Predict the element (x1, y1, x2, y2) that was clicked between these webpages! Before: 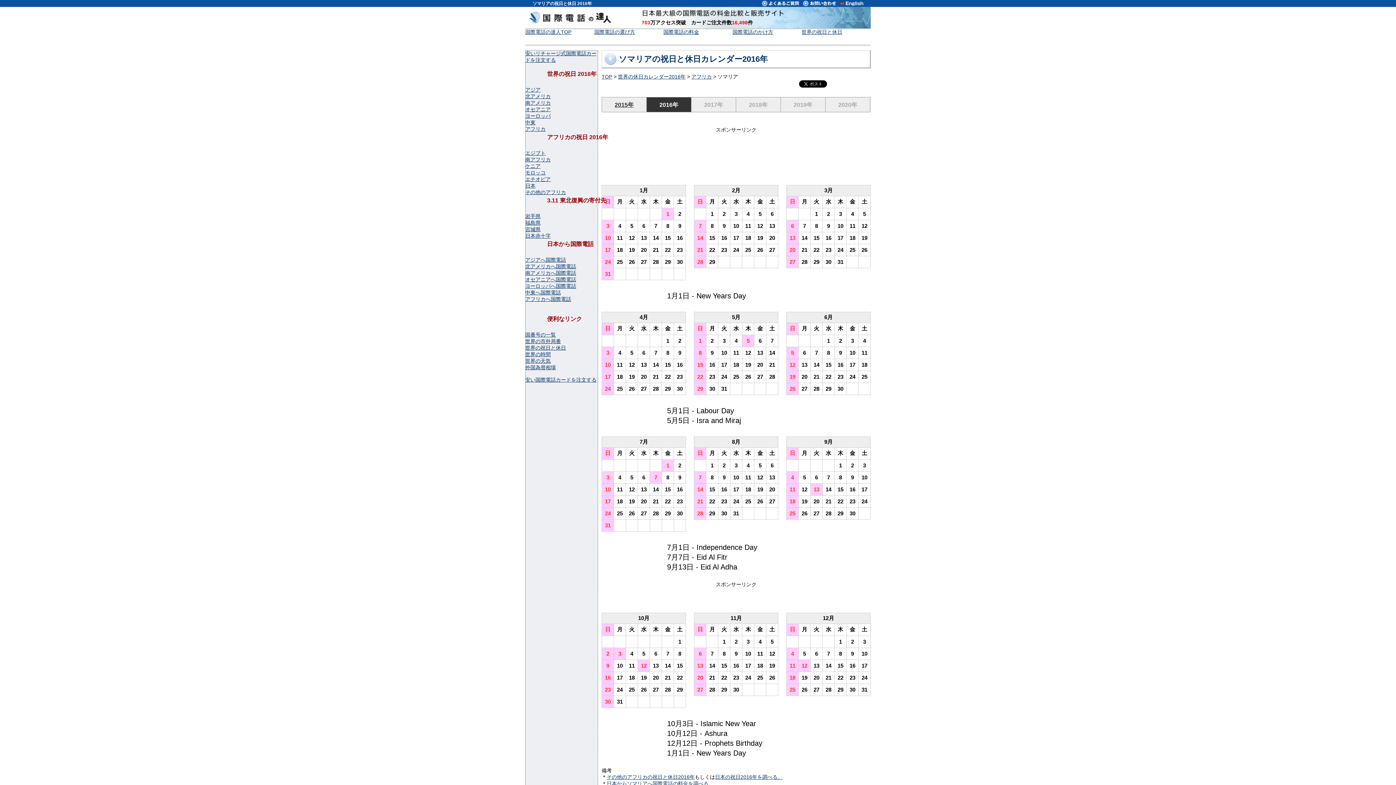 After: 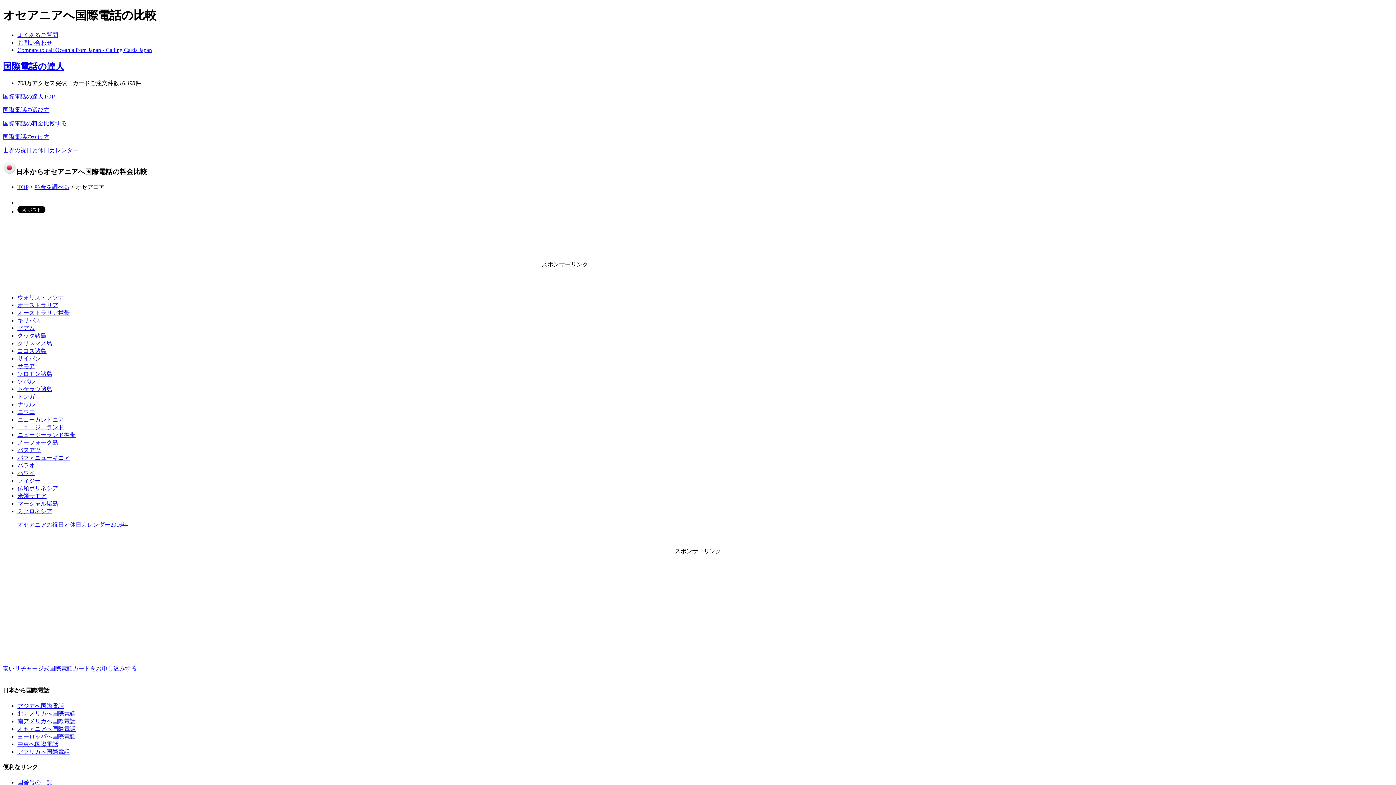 Action: label: オセアニアへ国際電話 bbox: (525, 276, 576, 282)